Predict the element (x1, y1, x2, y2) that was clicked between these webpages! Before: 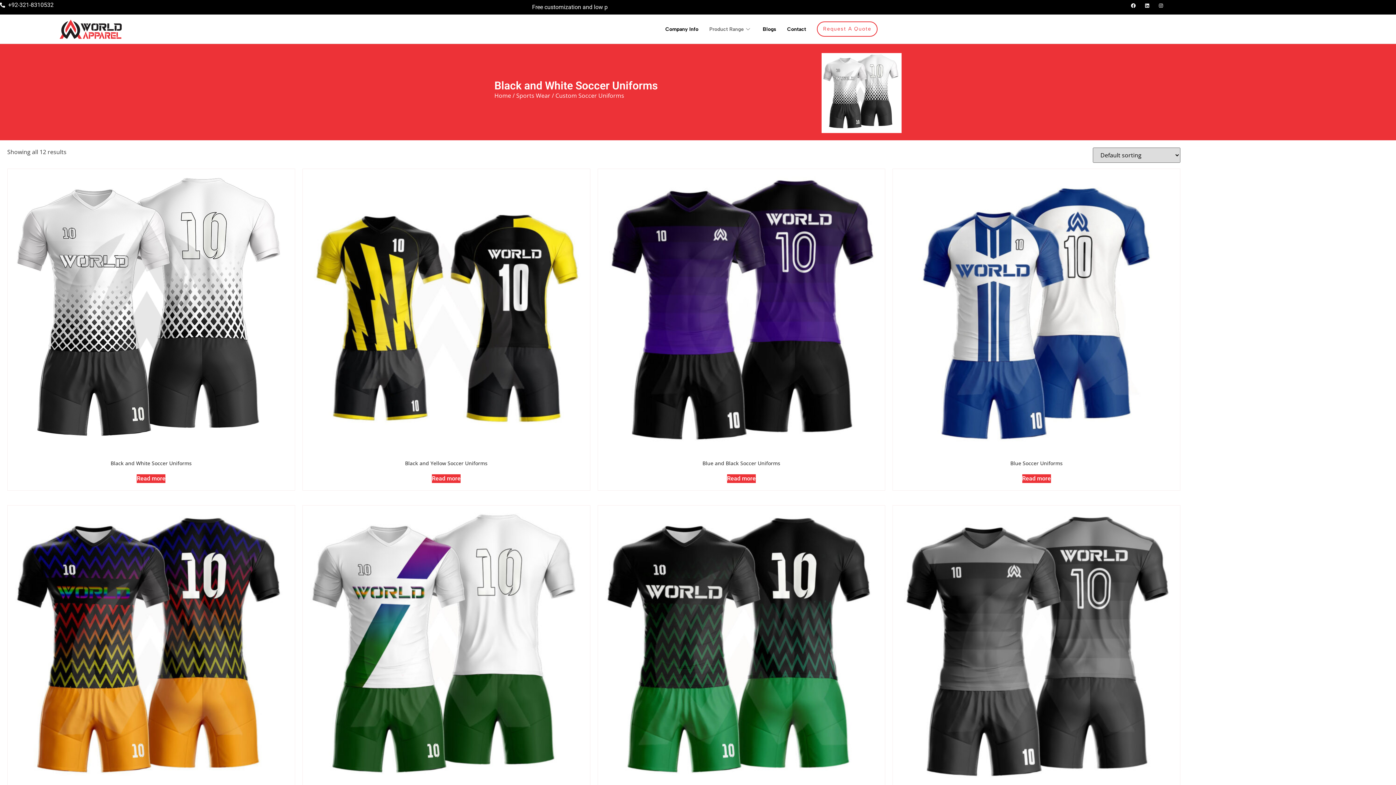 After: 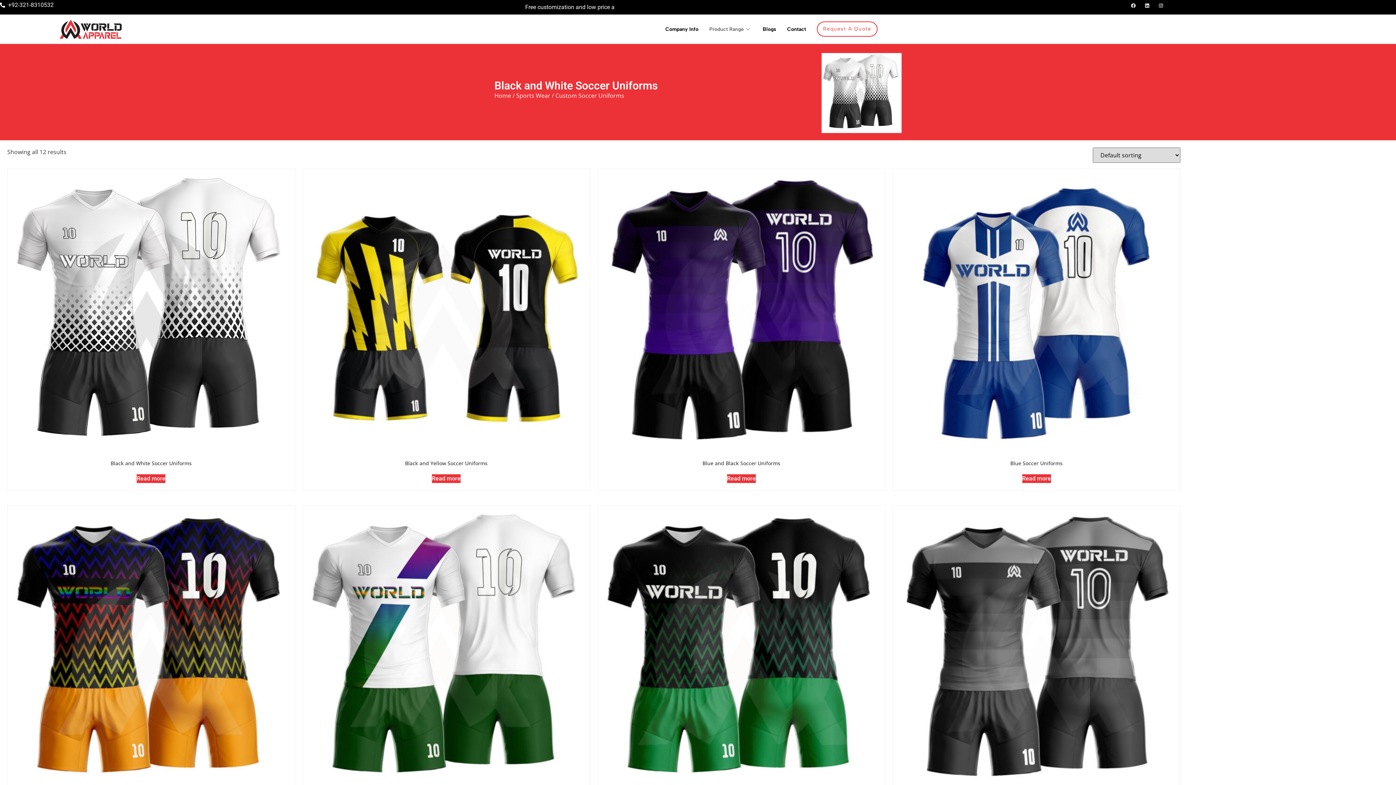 Action: label: Facebook bbox: (1128, 0, 1138, 10)